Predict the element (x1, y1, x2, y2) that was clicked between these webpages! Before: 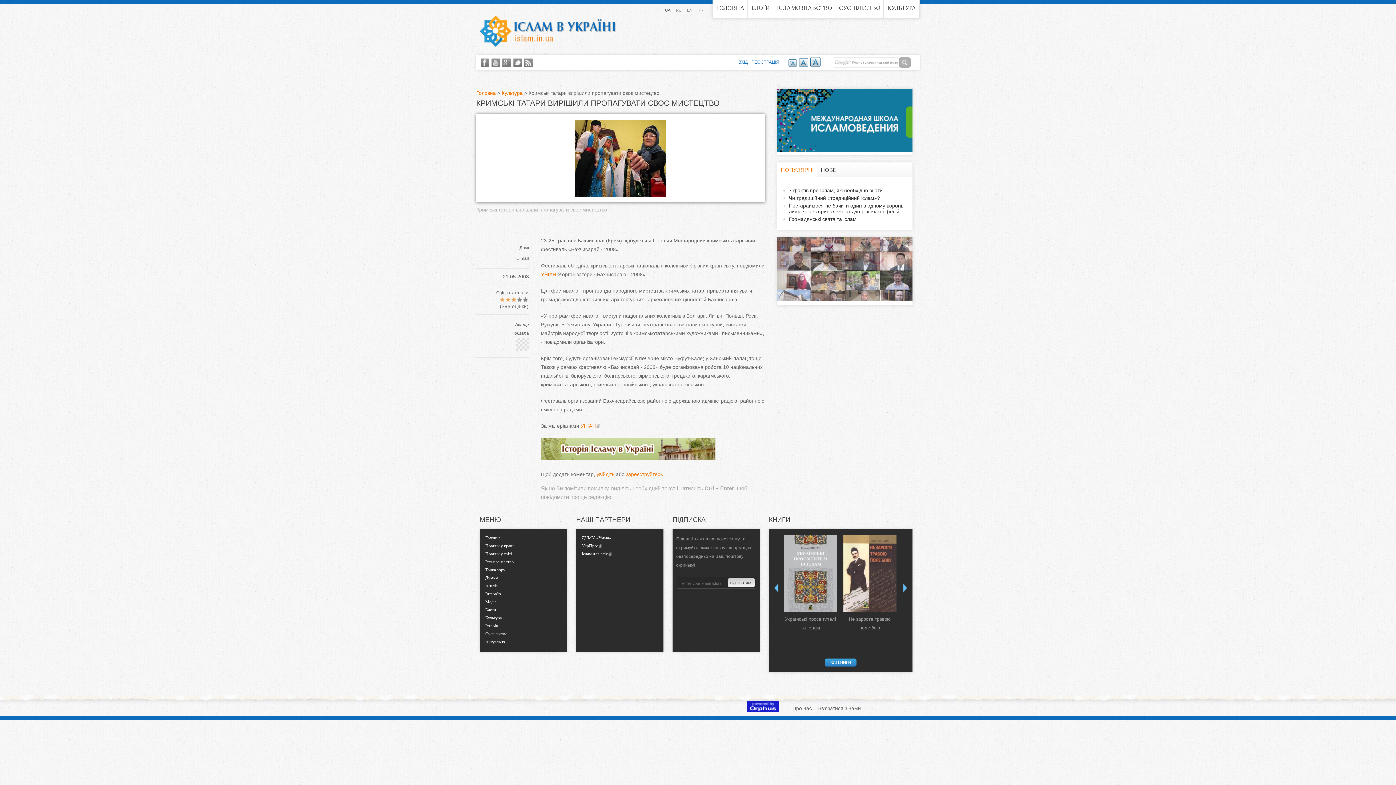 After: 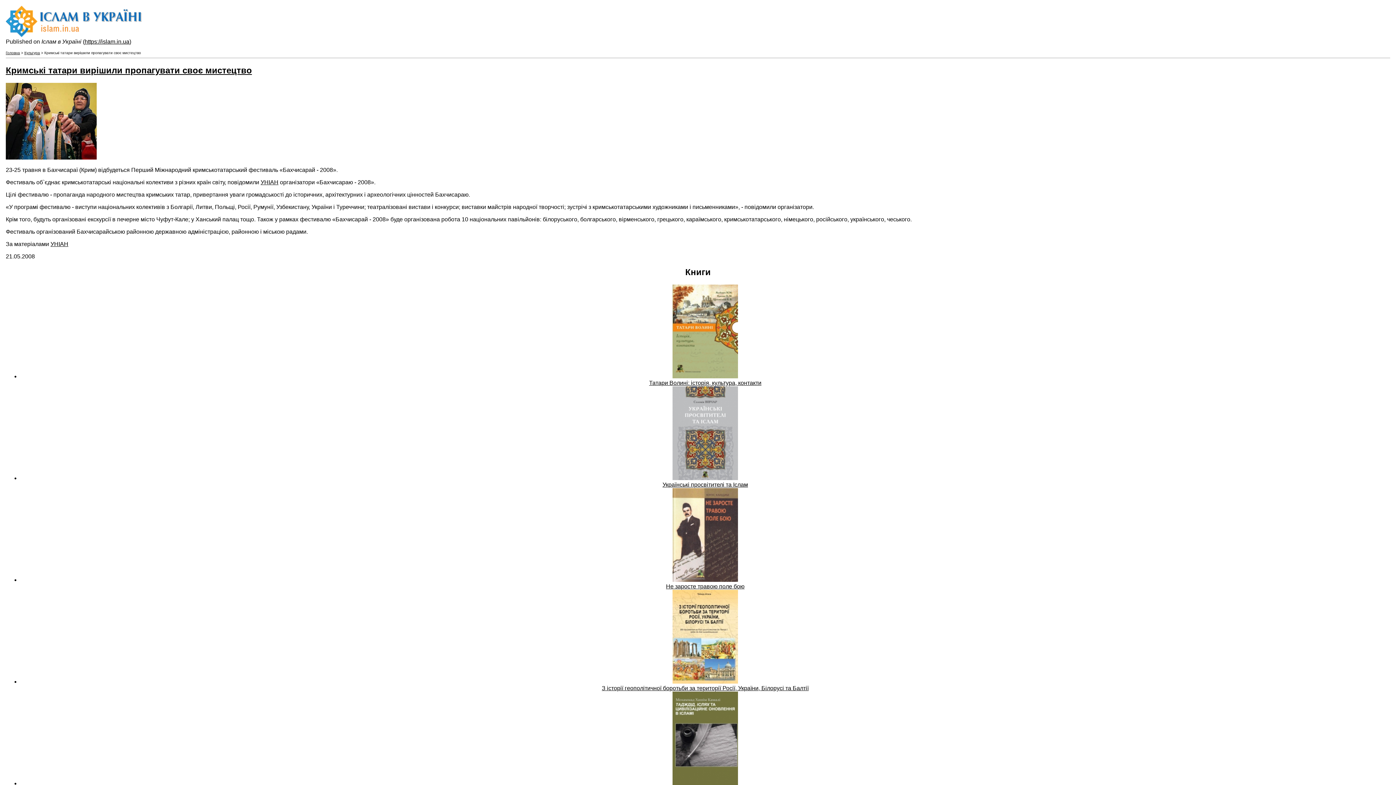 Action: bbox: (519, 245, 529, 250) label: Друк